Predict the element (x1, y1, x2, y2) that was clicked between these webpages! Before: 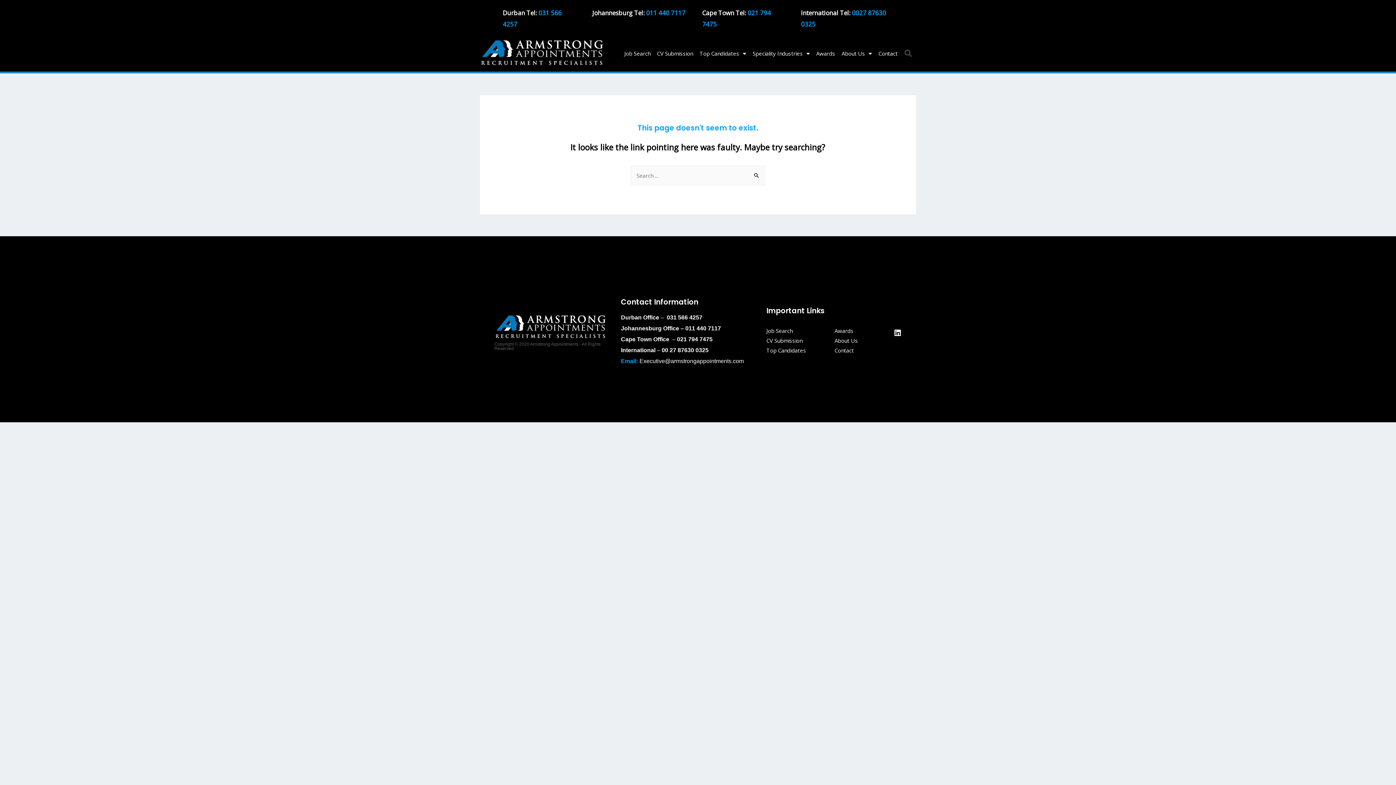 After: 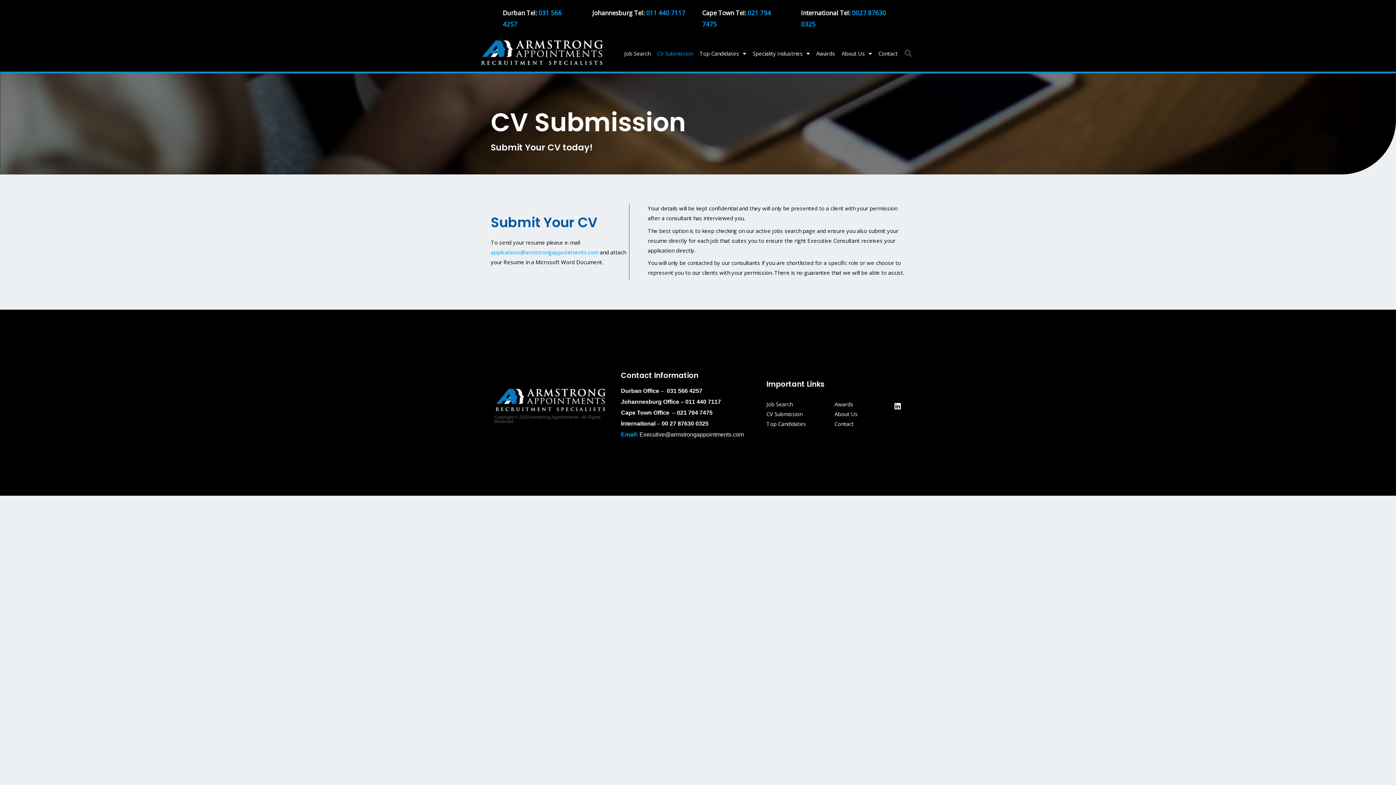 Action: bbox: (766, 336, 827, 345) label: CV Submission